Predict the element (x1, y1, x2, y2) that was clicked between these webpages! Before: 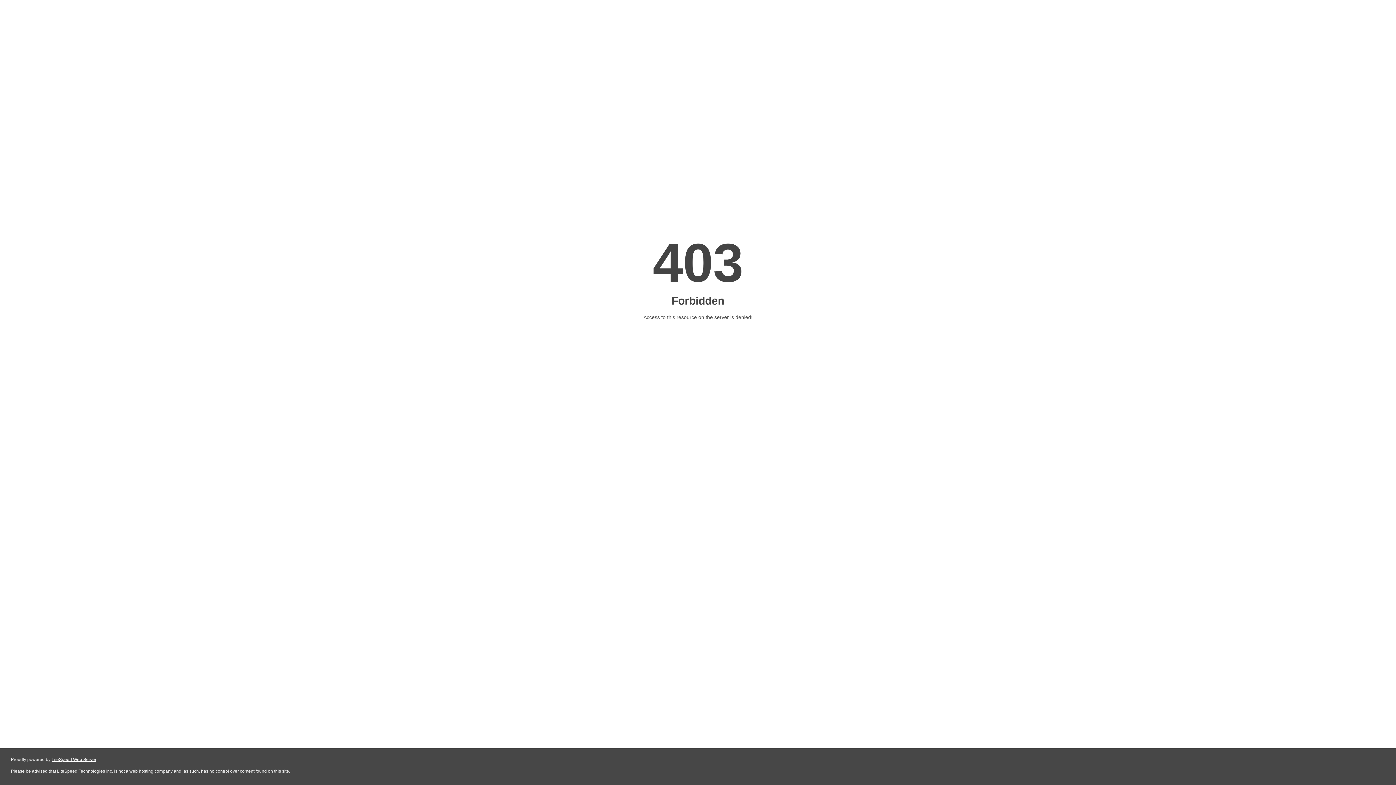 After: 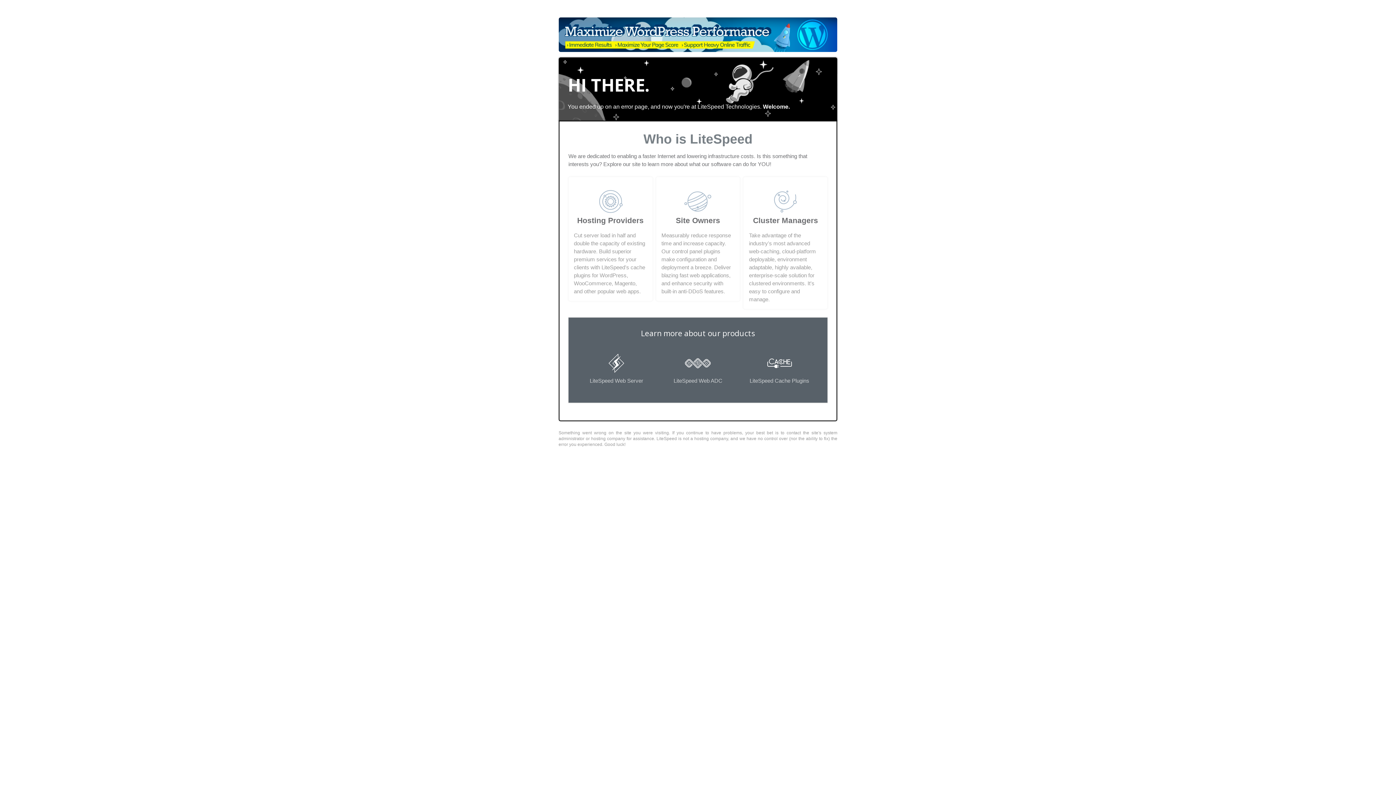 Action: label: LiteSpeed Web Server bbox: (51, 757, 96, 762)